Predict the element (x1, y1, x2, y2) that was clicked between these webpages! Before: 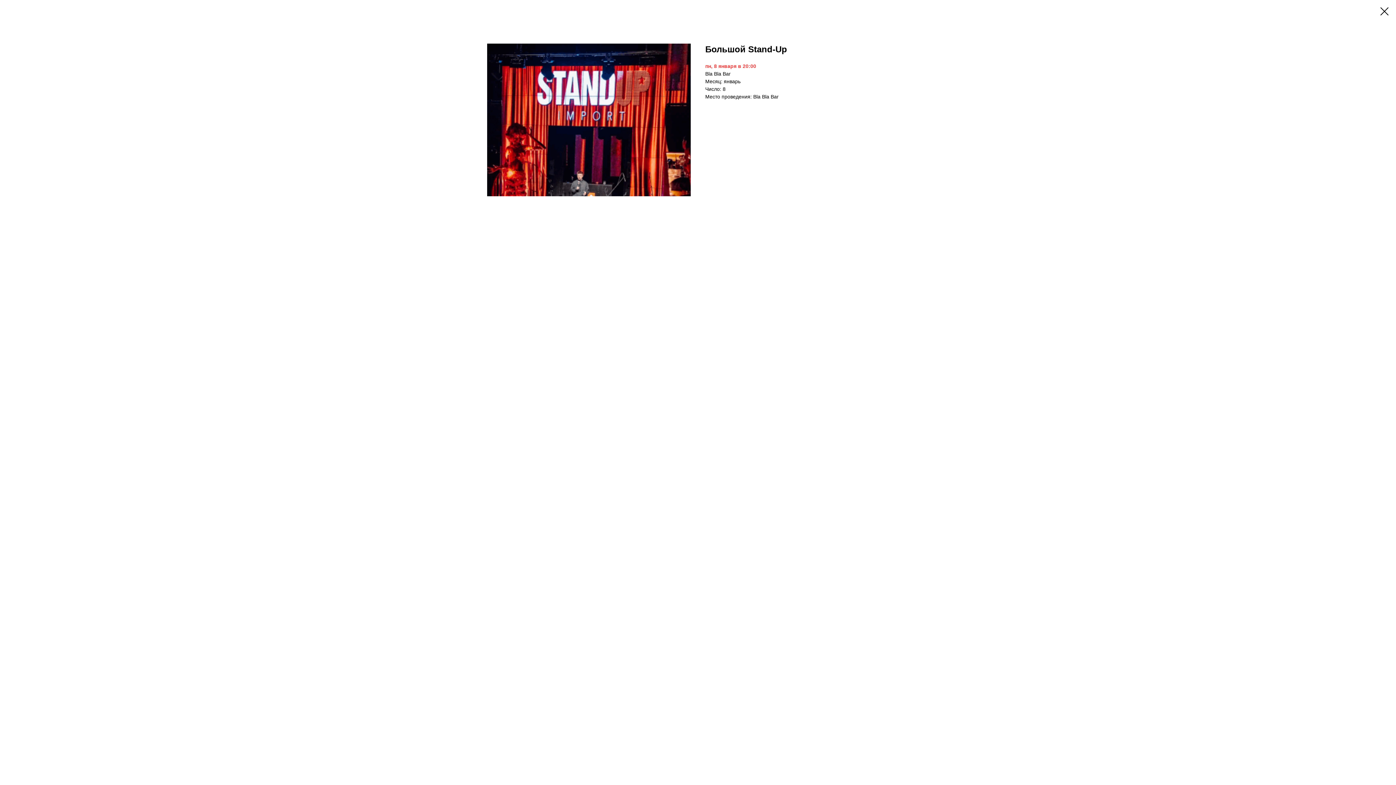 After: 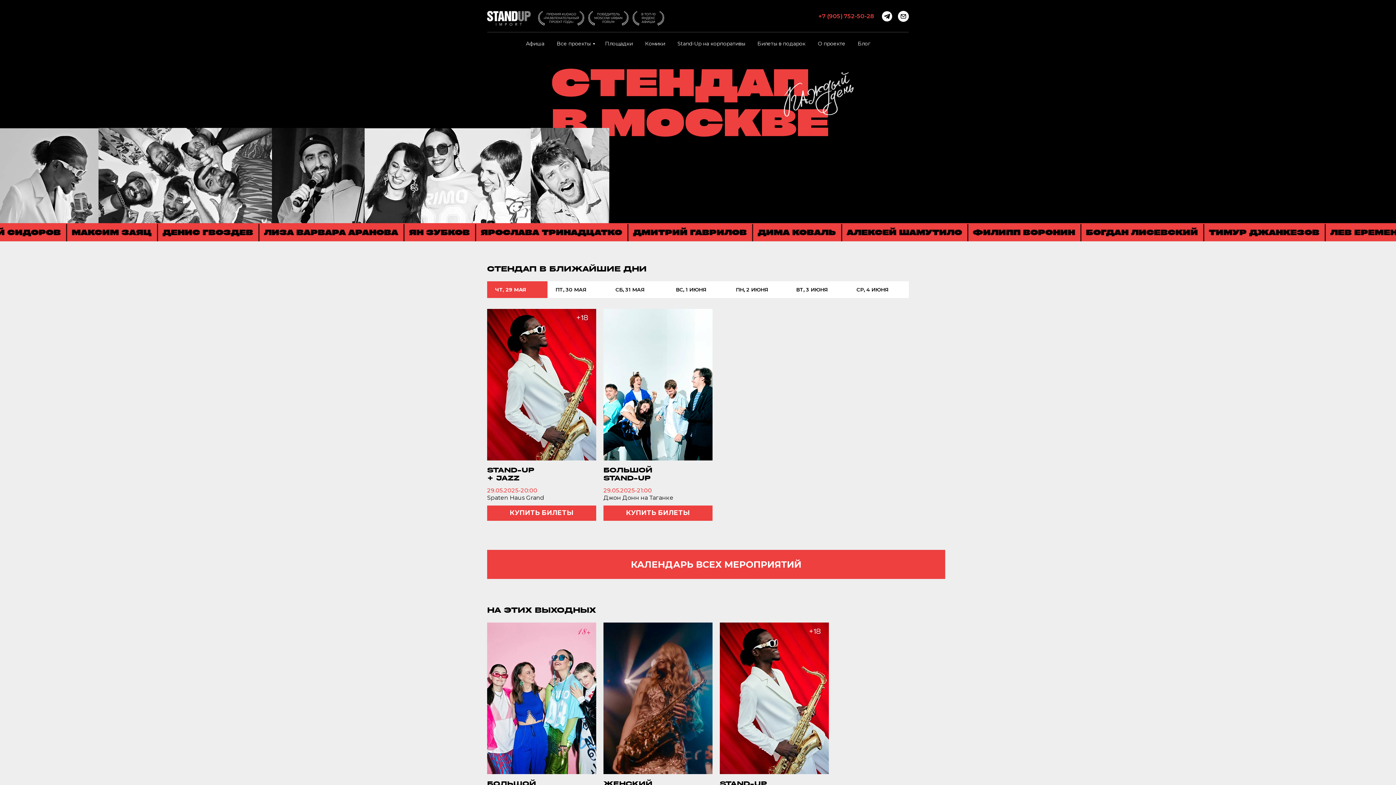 Action: bbox: (1380, 7, 1389, 15)